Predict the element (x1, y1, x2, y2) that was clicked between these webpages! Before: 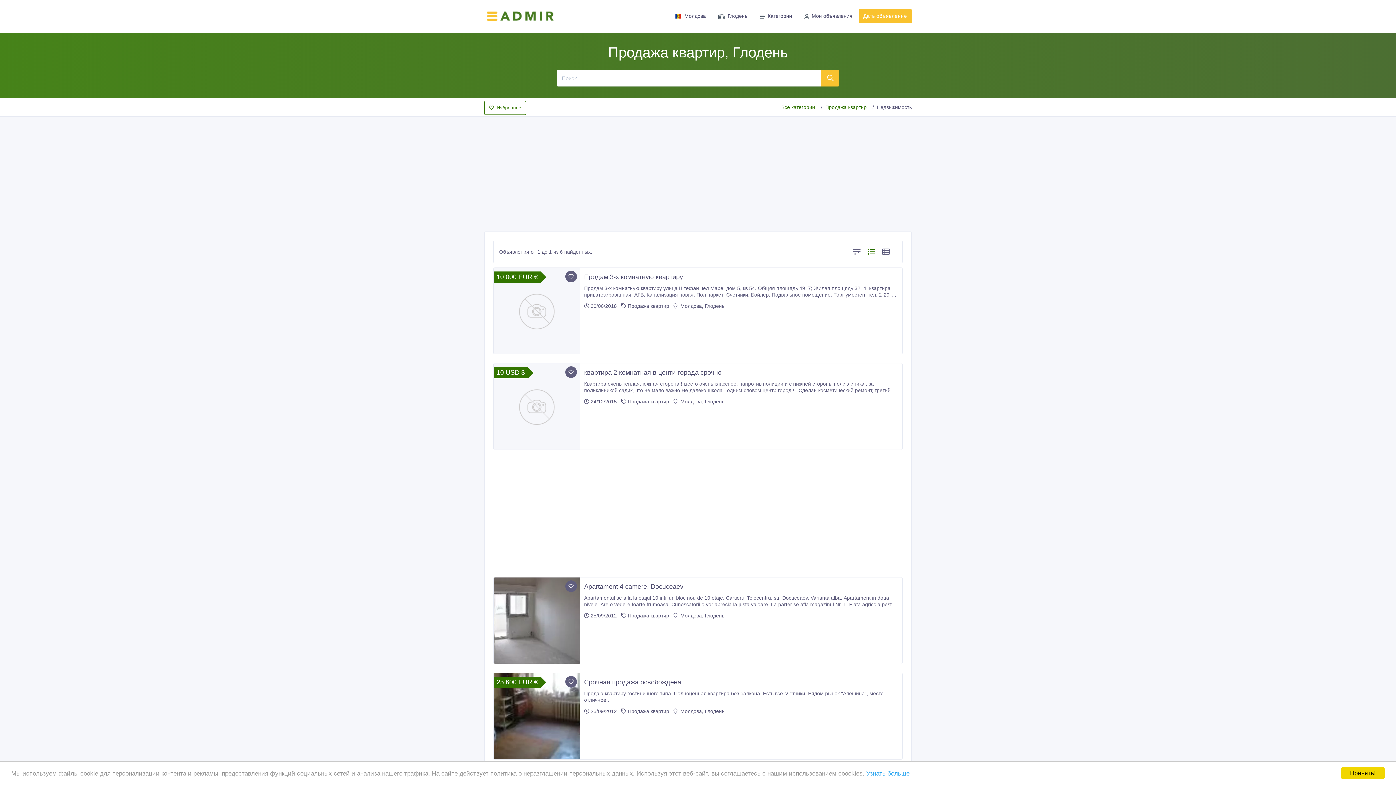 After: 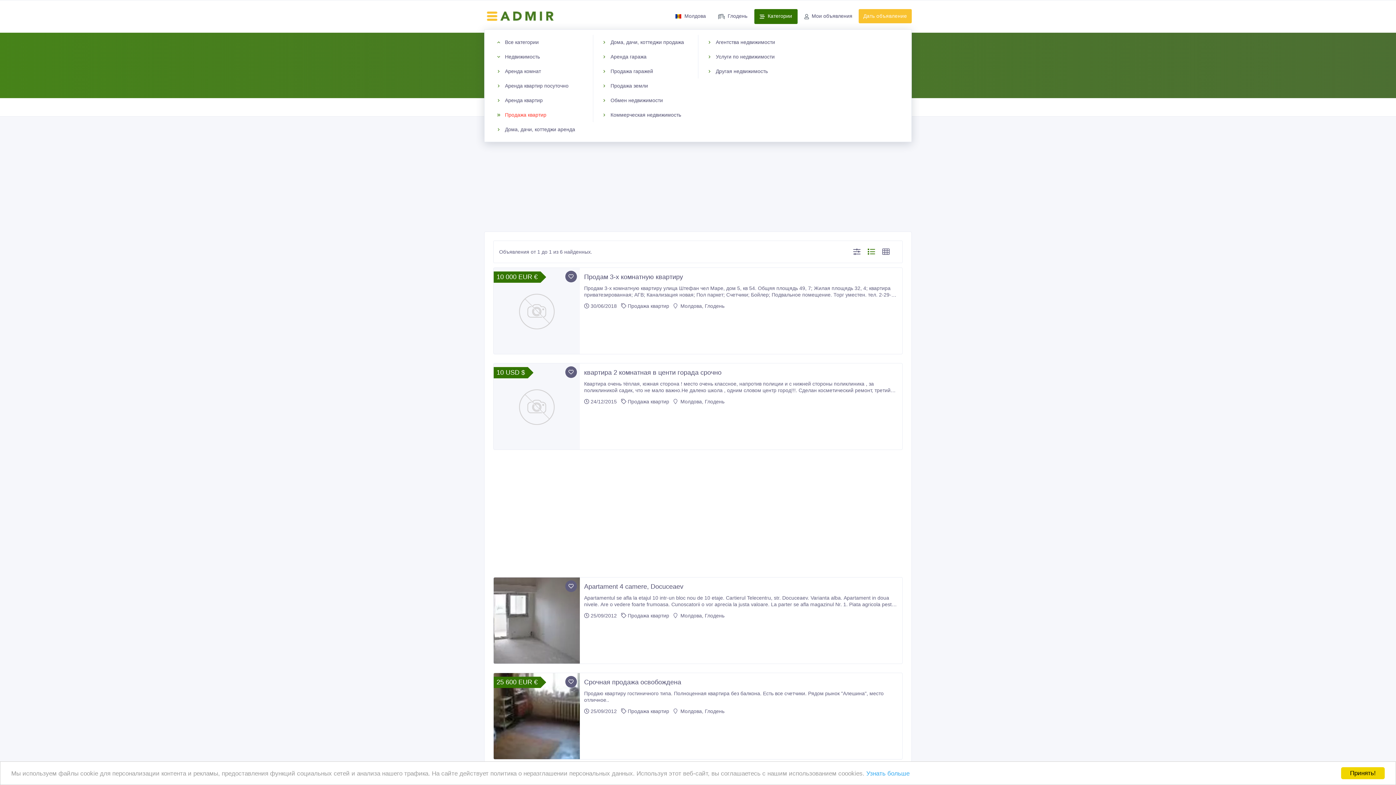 Action: label: Категории bbox: (754, 9, 797, 24)